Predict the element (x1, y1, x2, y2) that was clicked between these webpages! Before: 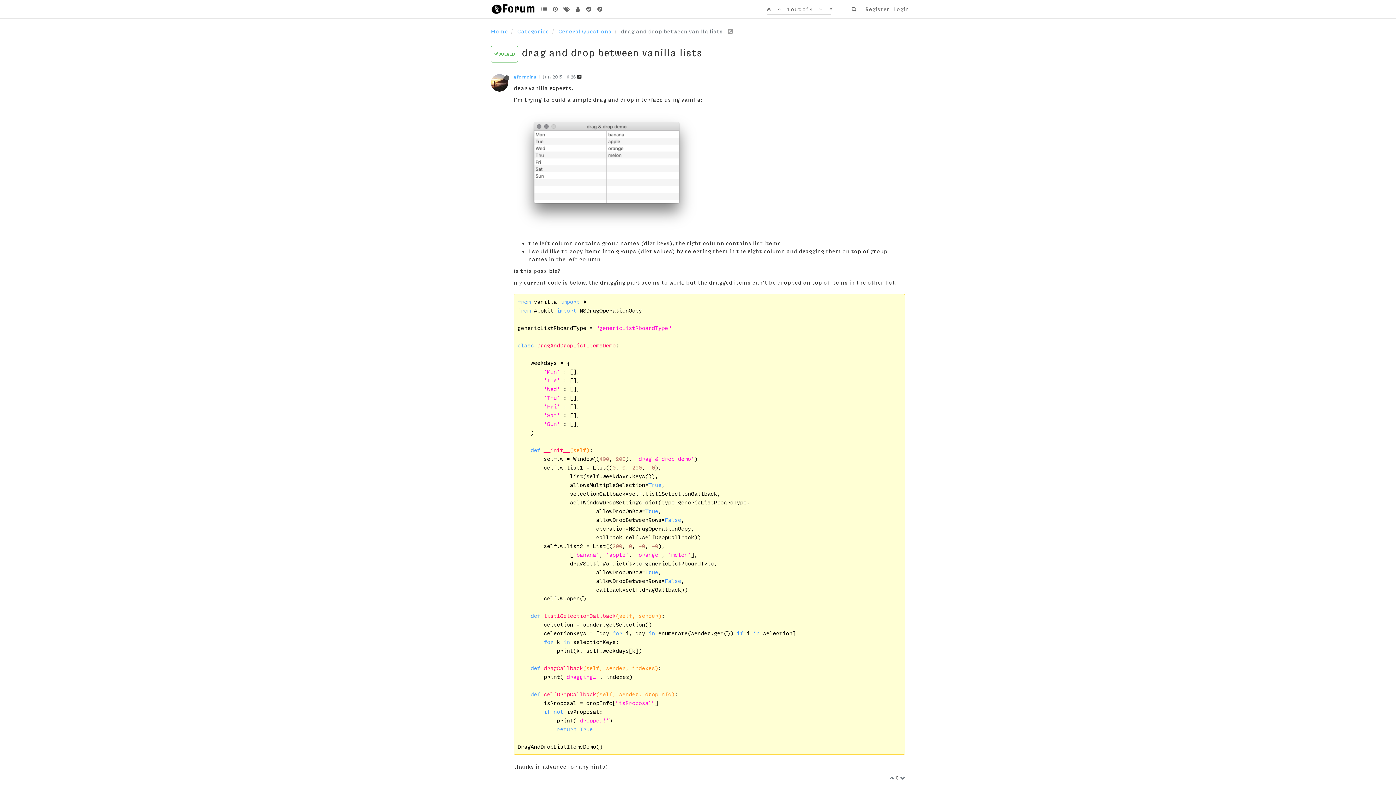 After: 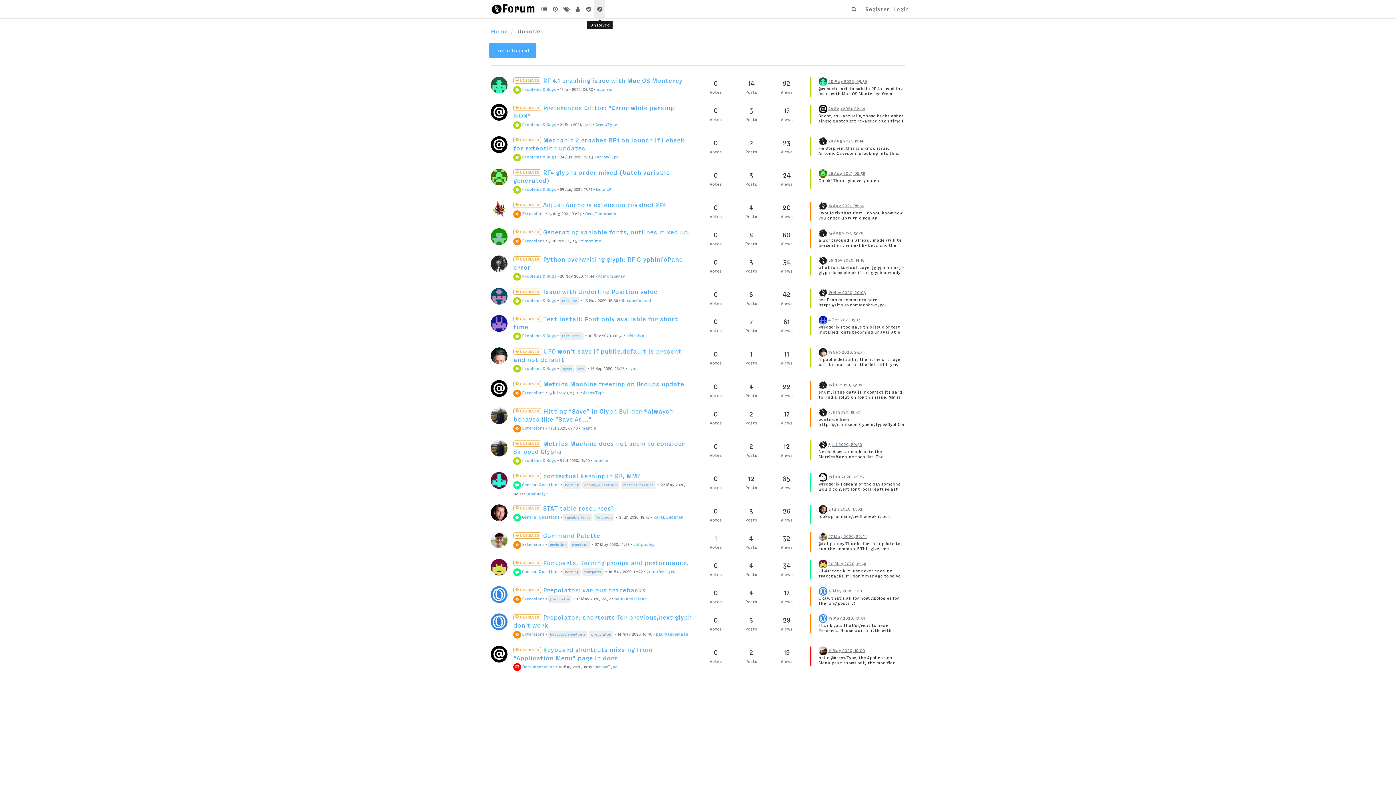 Action: bbox: (594, 0, 605, 18)